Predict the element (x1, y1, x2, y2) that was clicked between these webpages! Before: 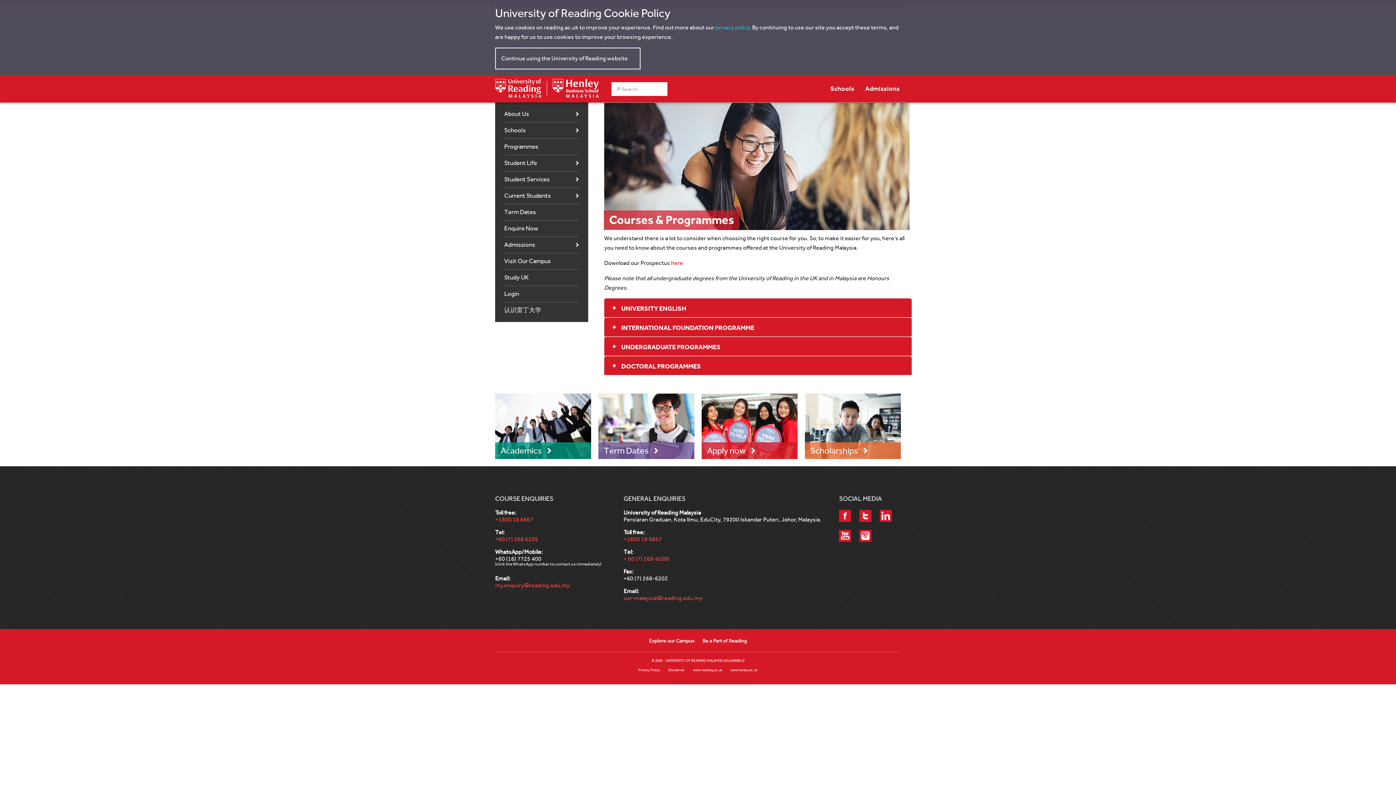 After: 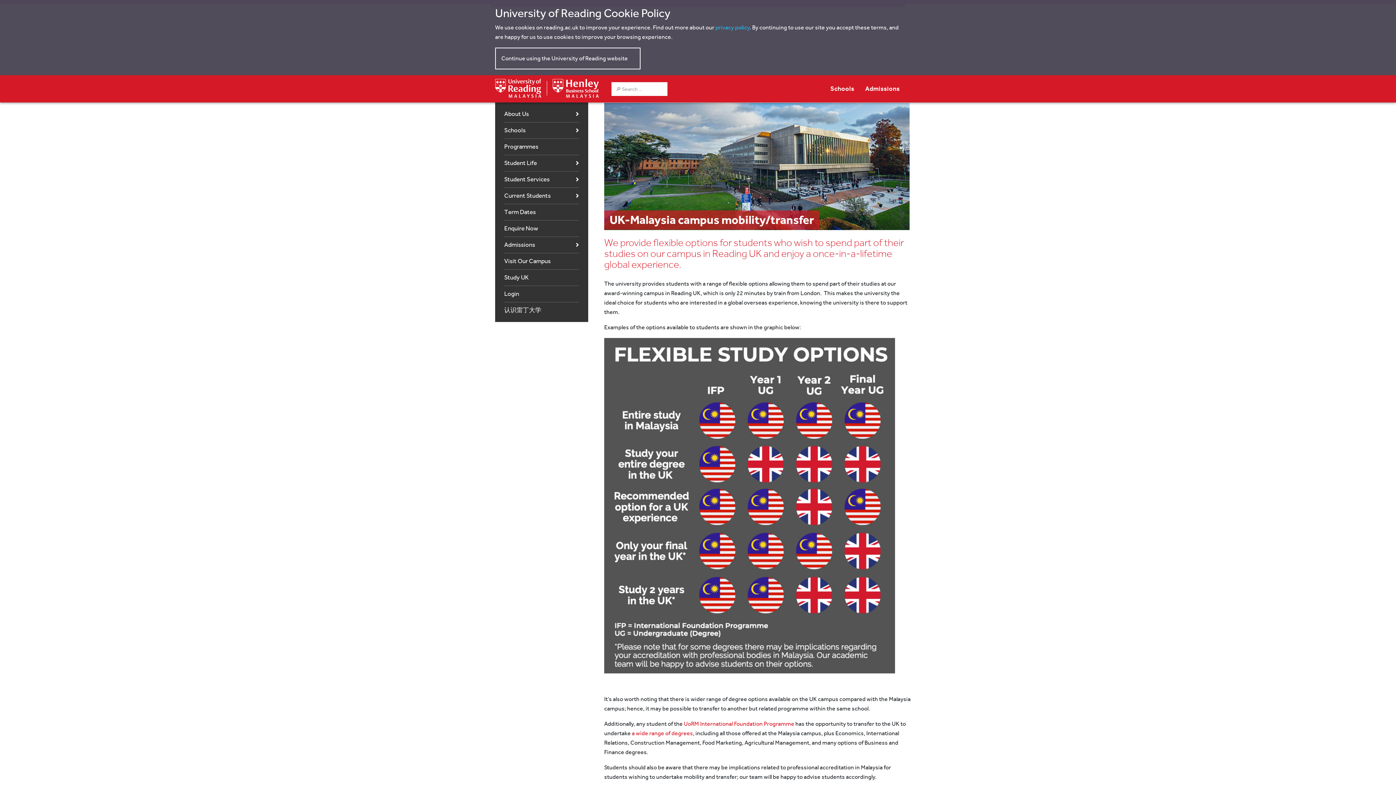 Action: label: Study UK bbox: (504, 269, 579, 285)